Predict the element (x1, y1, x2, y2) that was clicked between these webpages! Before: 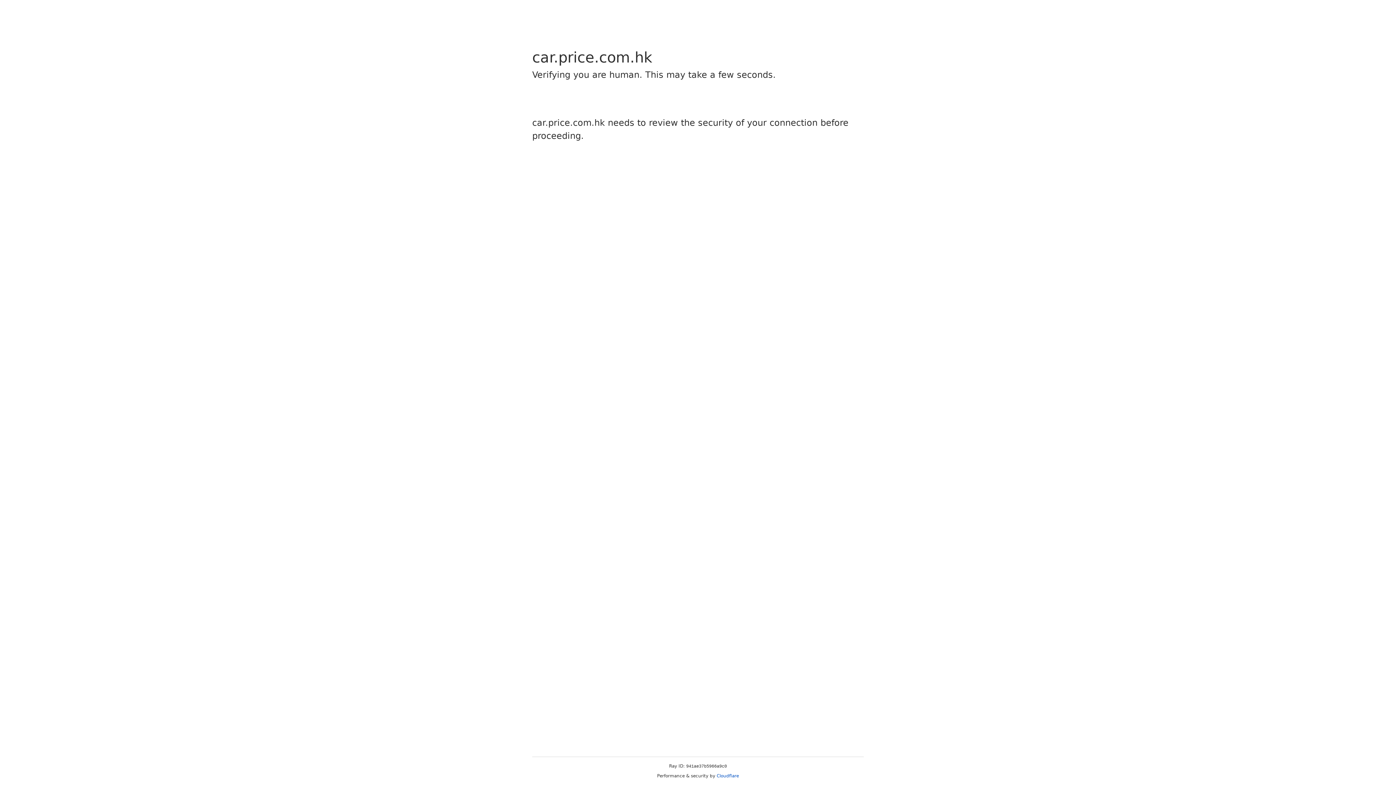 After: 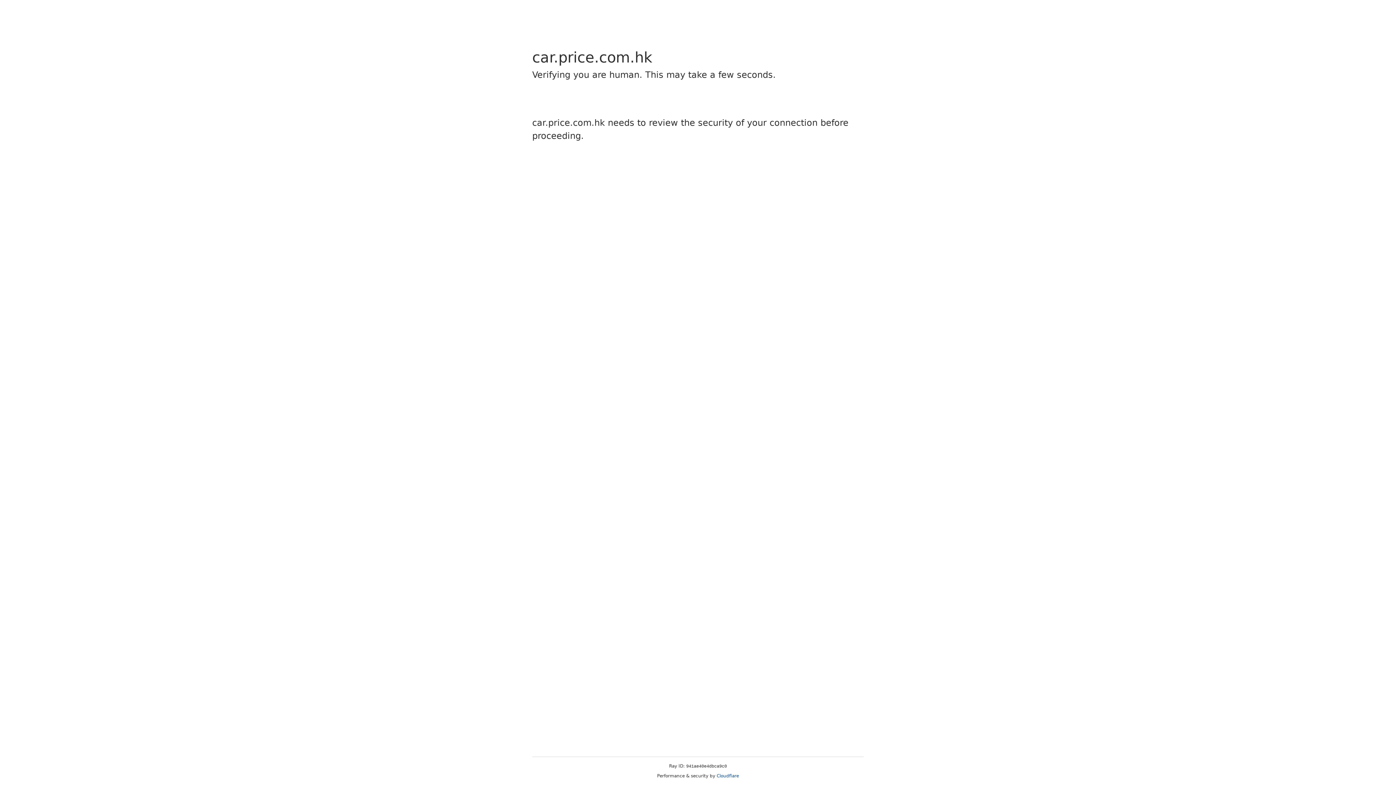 Action: bbox: (716, 773, 739, 778) label: Cloudflare